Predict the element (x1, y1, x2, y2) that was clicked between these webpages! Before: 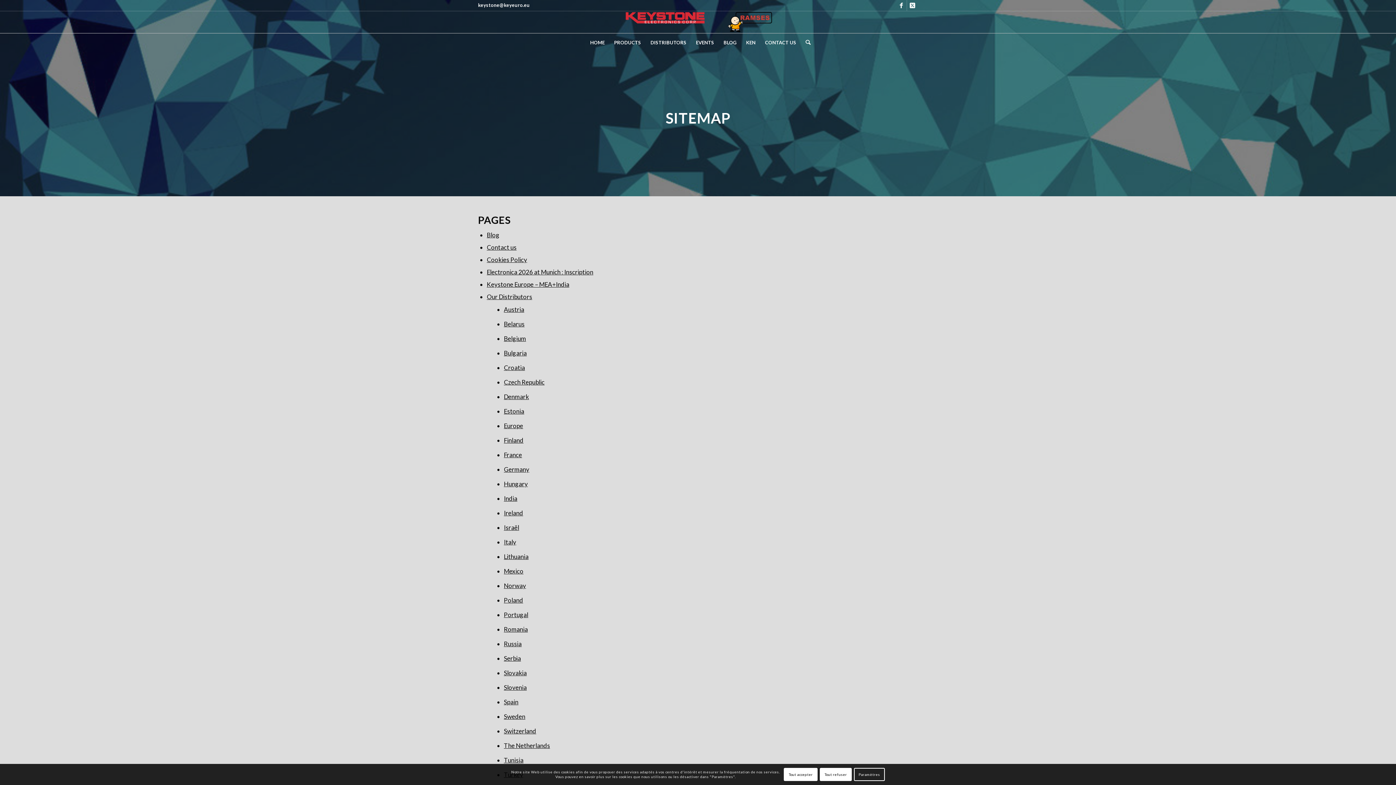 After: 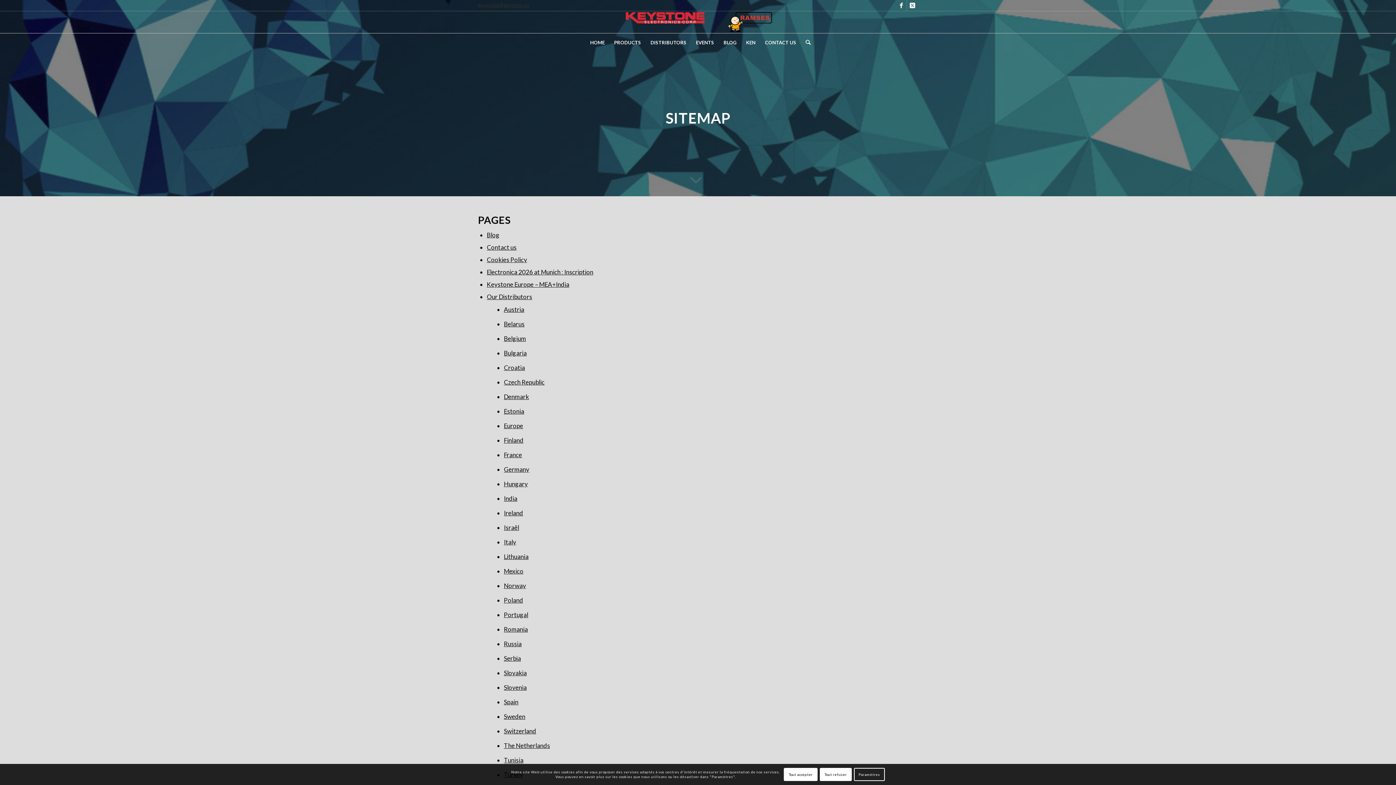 Action: bbox: (478, 2, 529, 7) label: keystone@keyeuro.eu